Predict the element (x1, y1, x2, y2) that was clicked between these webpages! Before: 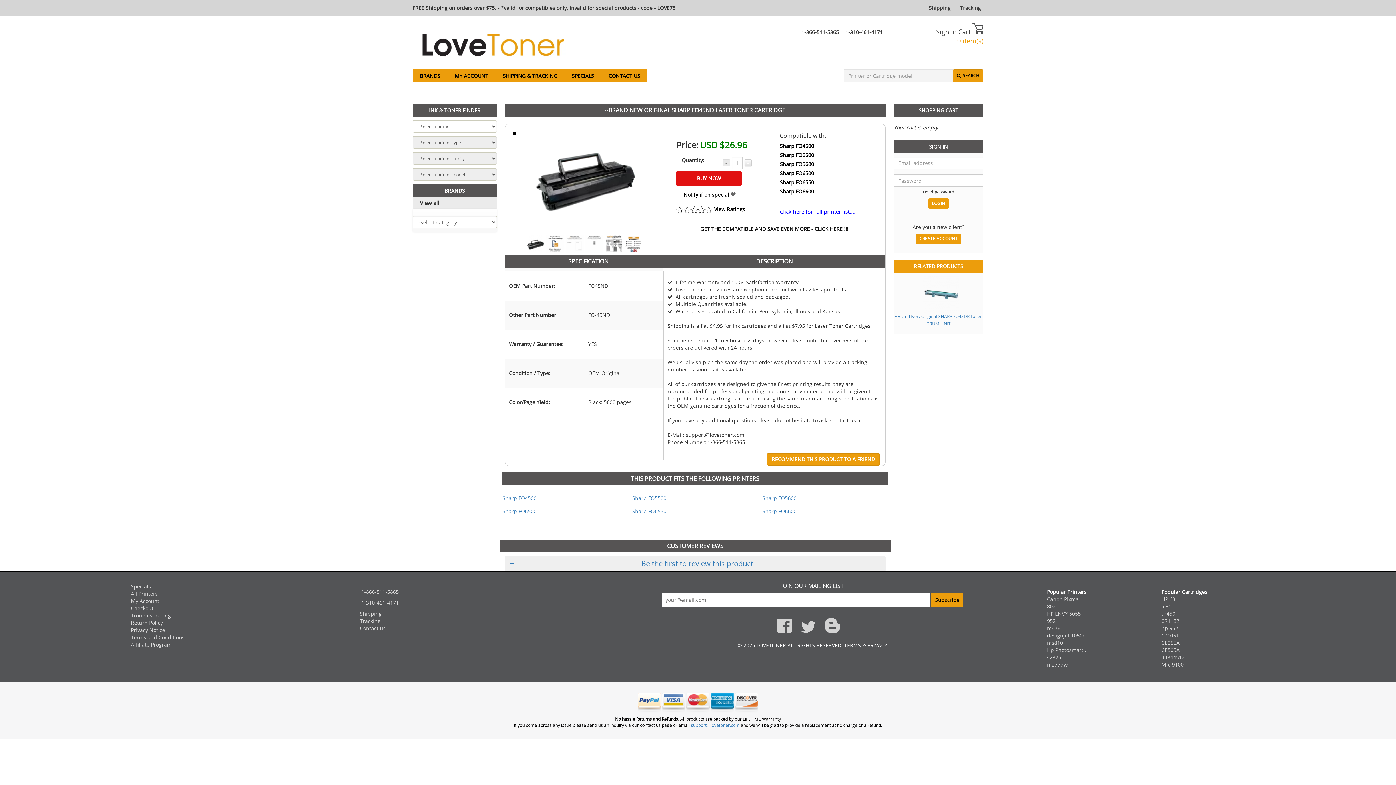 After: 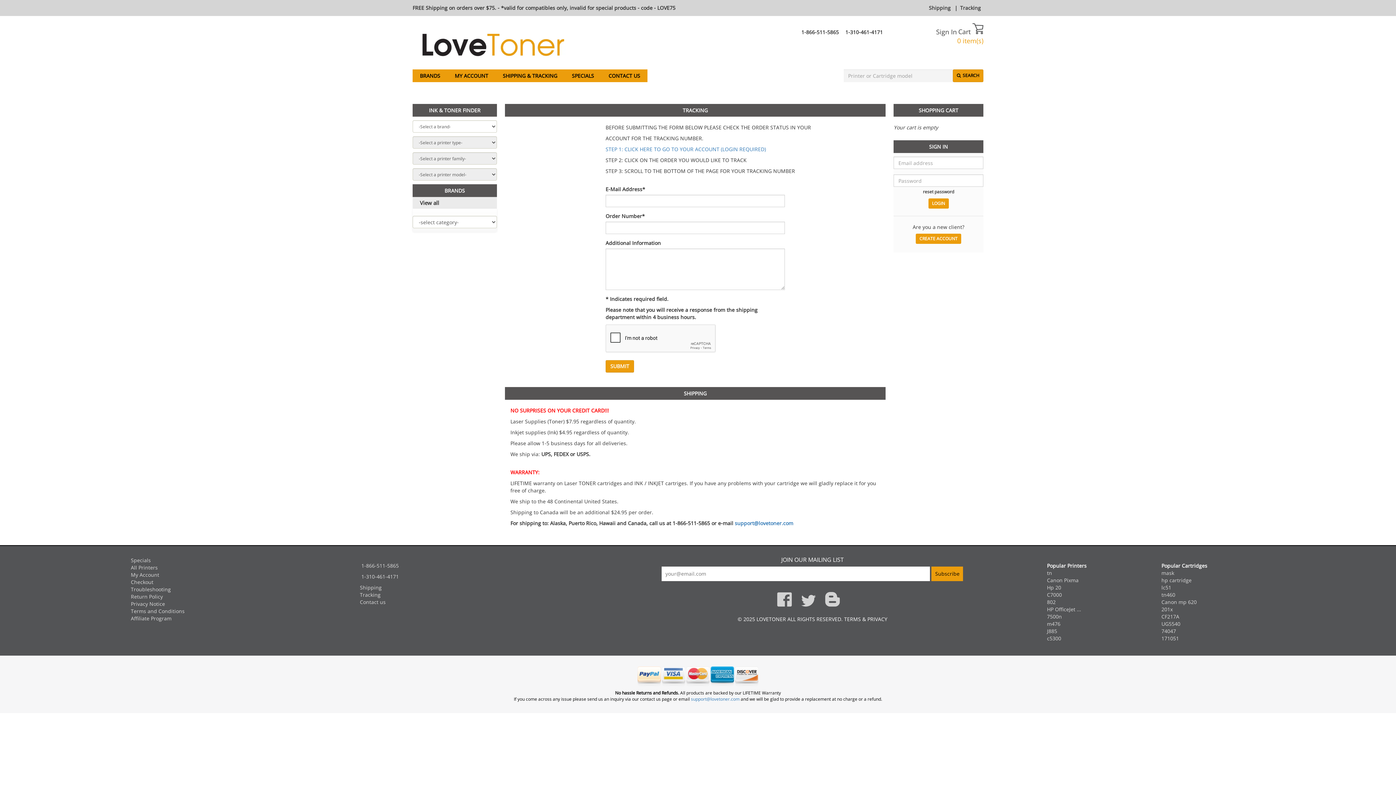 Action: label: SHIPPING & TRACKING bbox: (495, 68, 564, 83)